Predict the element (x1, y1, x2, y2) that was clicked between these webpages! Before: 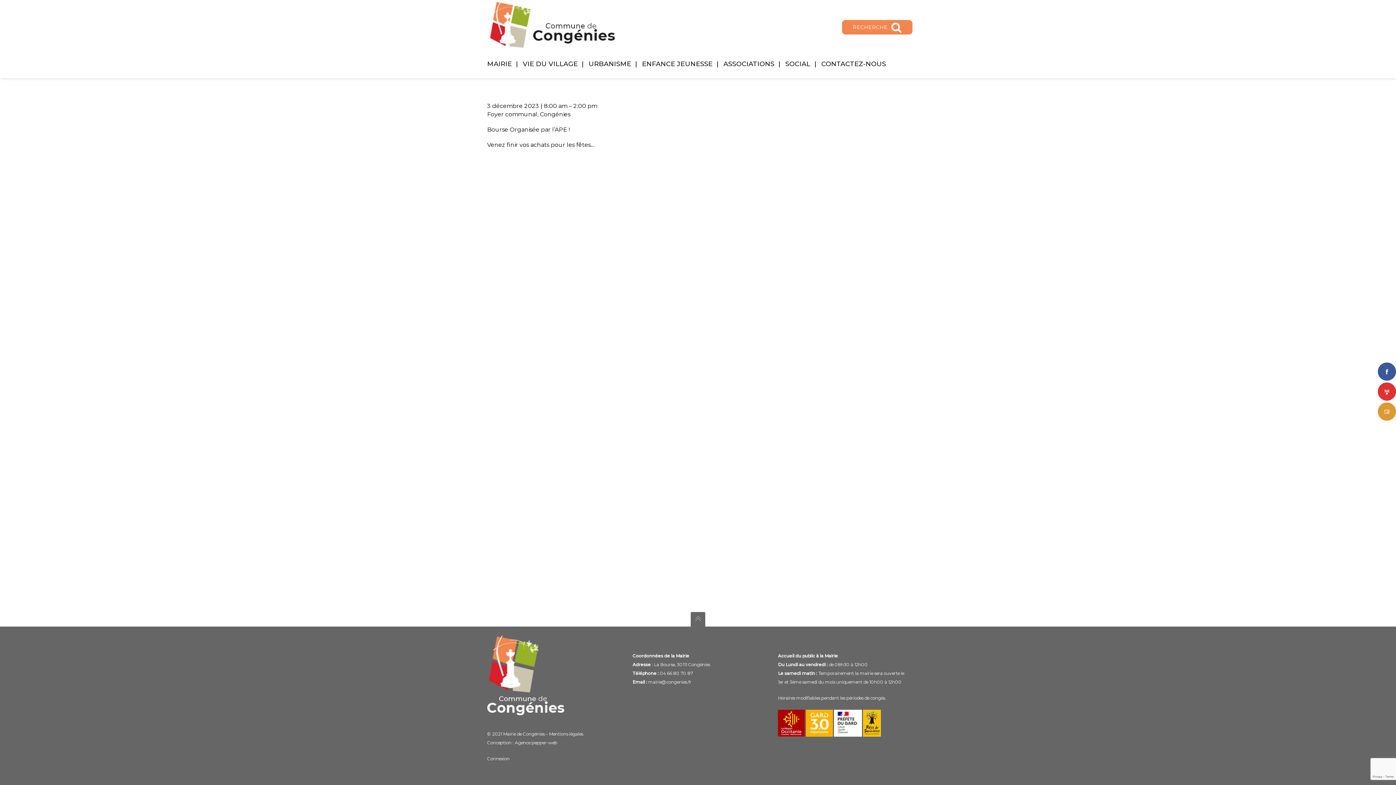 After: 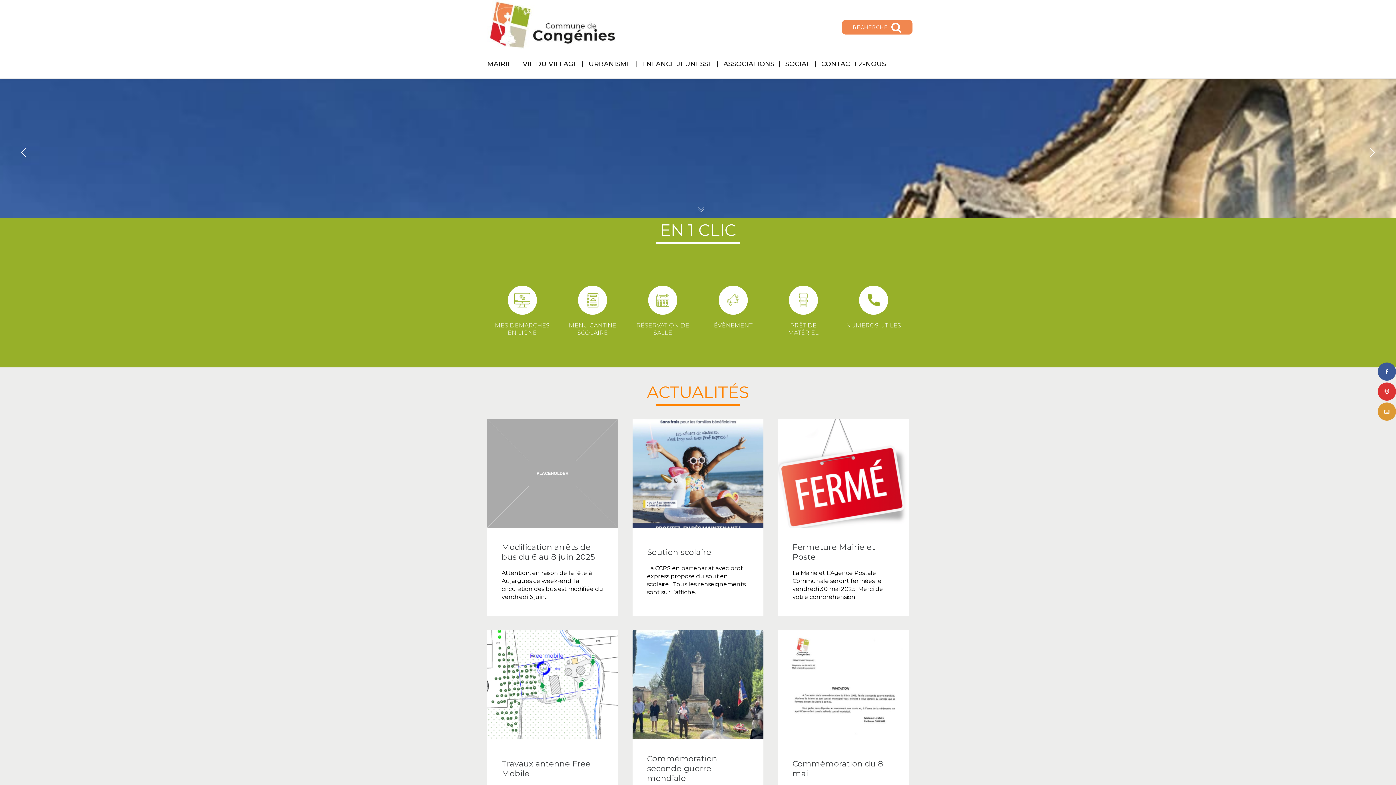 Action: bbox: (487, 20, 618, 27)